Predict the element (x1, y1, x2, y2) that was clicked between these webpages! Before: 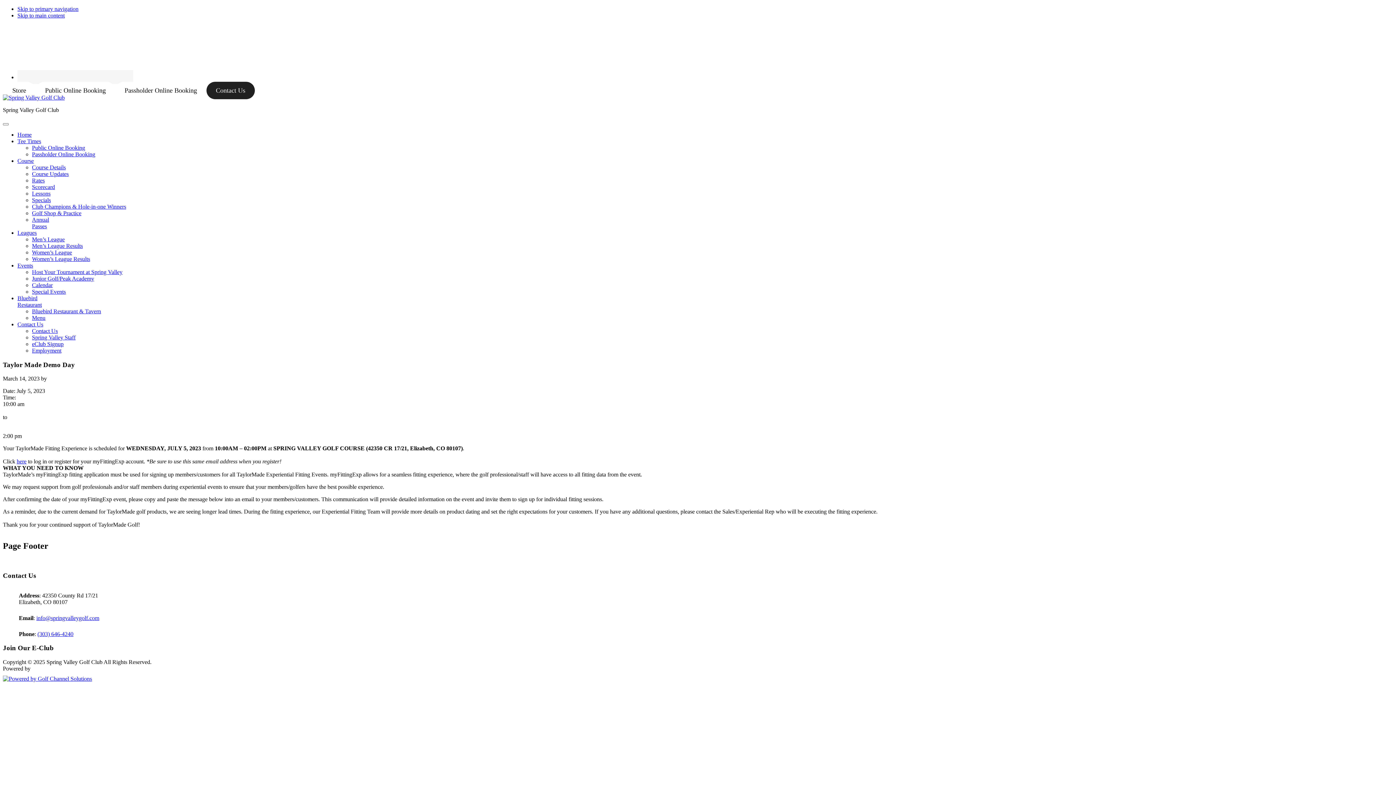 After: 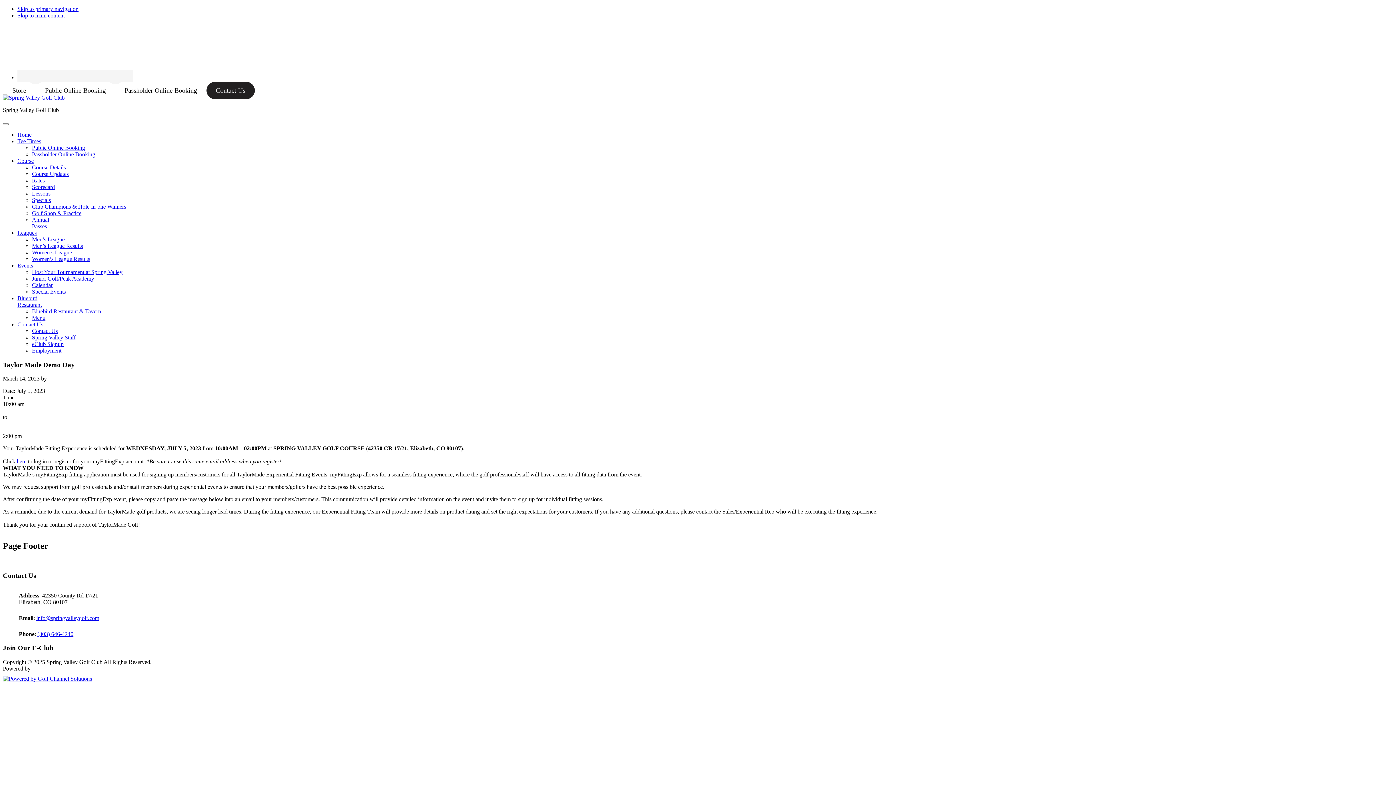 Action: bbox: (17, 157, 33, 164) label: Course Dropdown Menu